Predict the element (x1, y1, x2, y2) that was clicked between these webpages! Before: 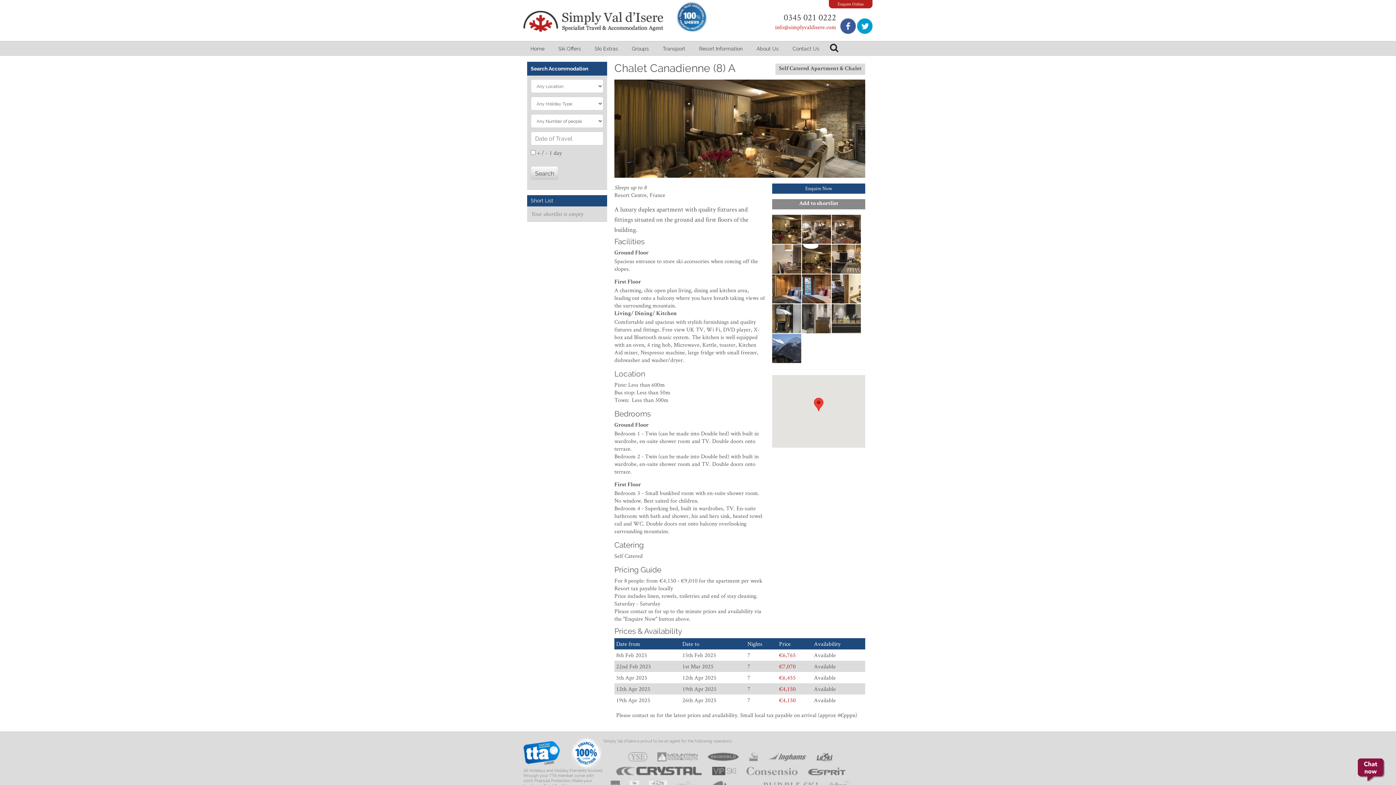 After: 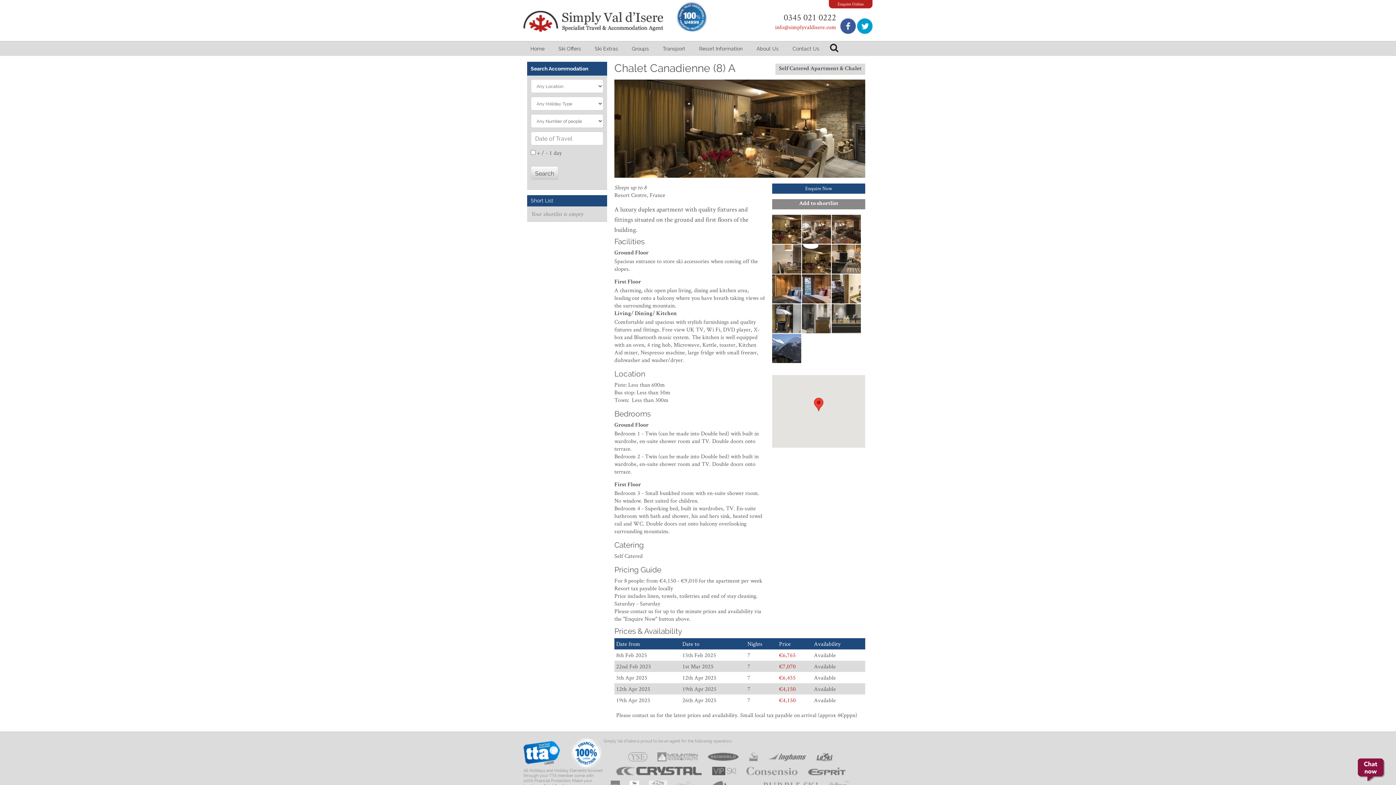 Action: bbox: (625, 781, 643, 787)